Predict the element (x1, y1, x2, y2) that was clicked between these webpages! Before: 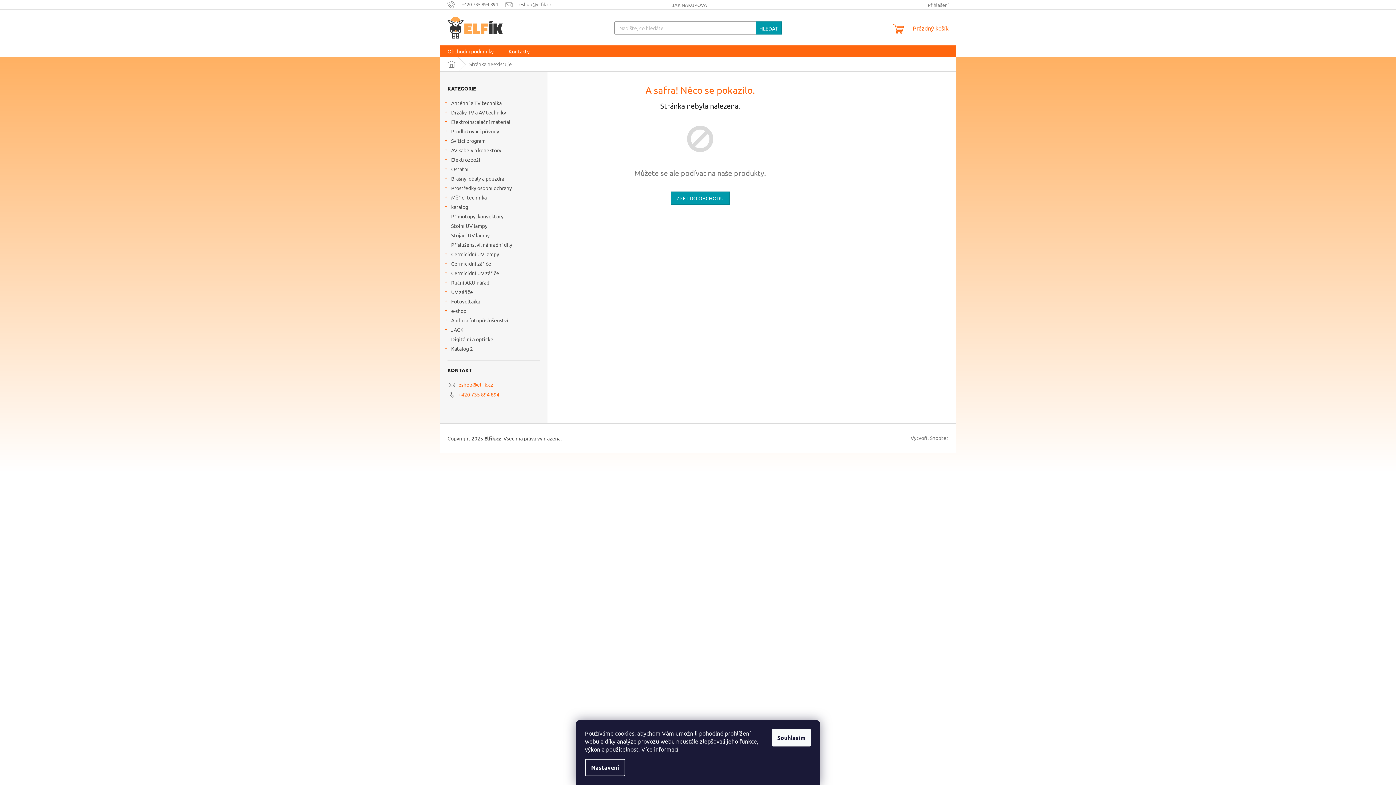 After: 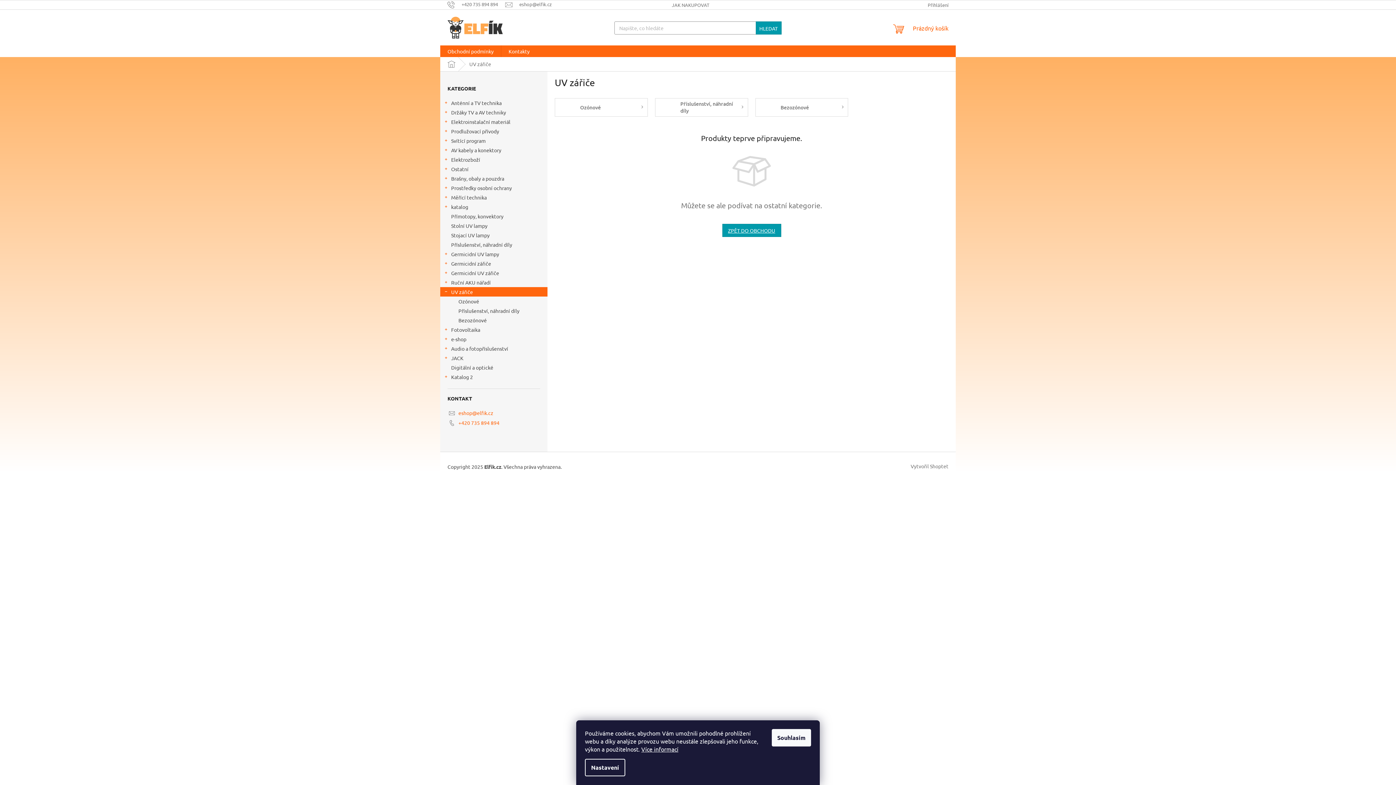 Action: label: UV zářiče
  bbox: (440, 287, 547, 296)